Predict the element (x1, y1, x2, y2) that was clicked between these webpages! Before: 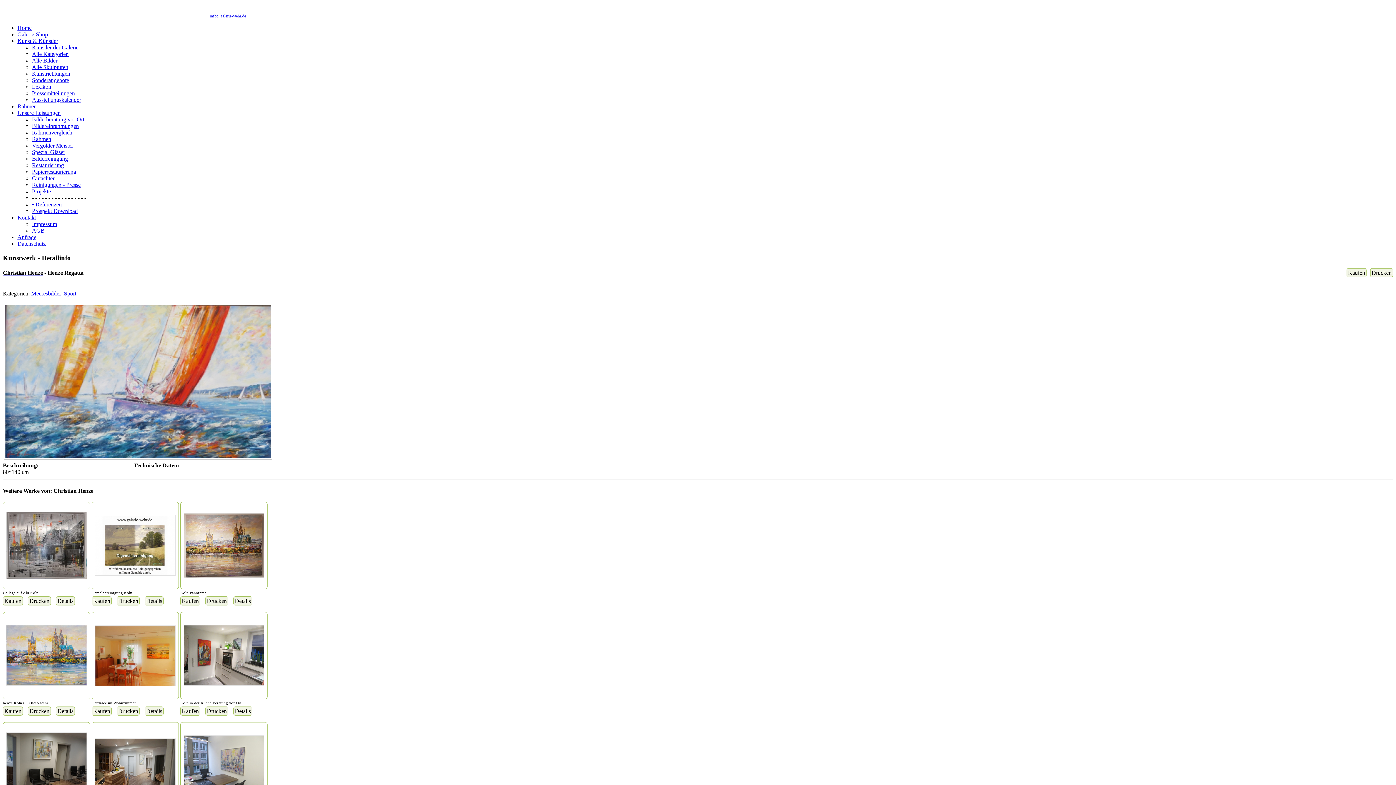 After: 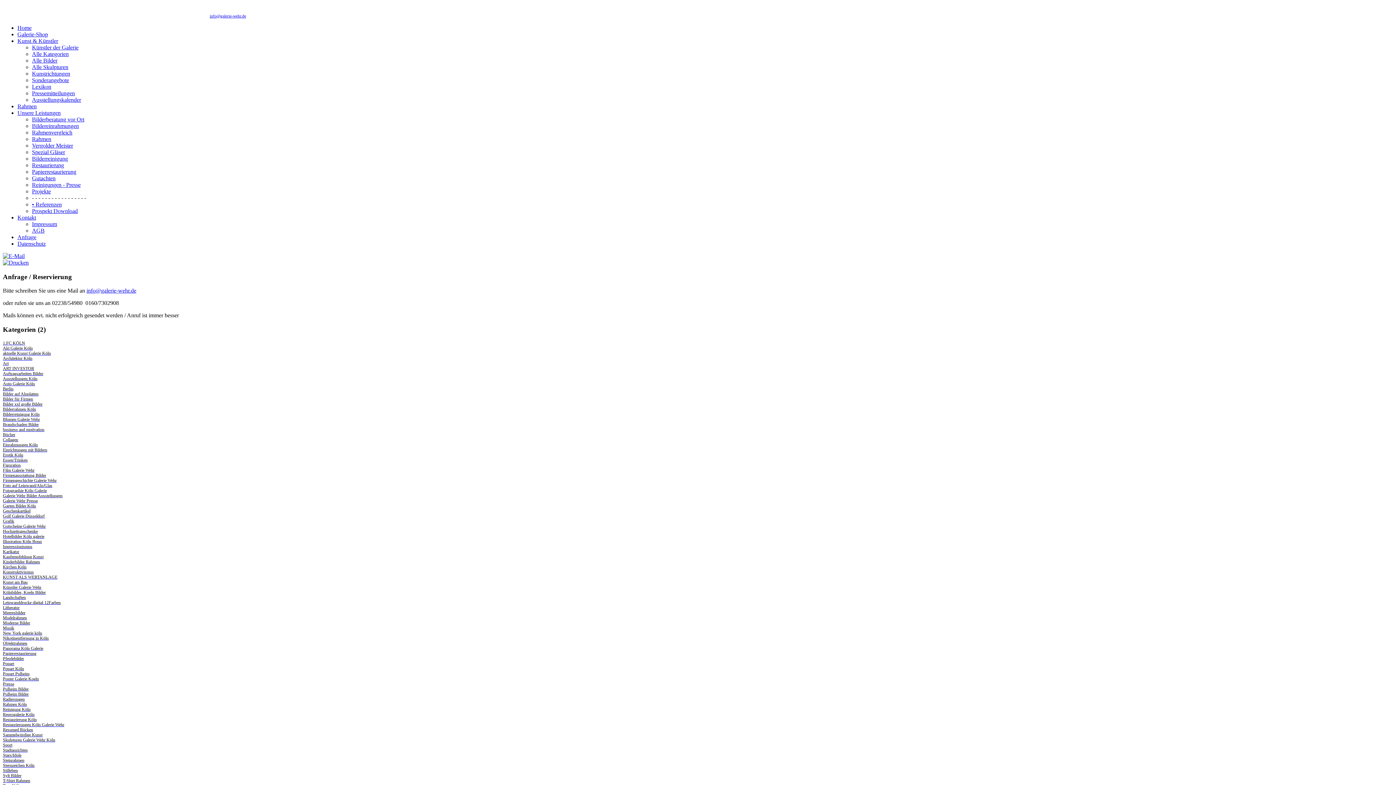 Action: bbox: (91, 707, 111, 716) label: Kaufen